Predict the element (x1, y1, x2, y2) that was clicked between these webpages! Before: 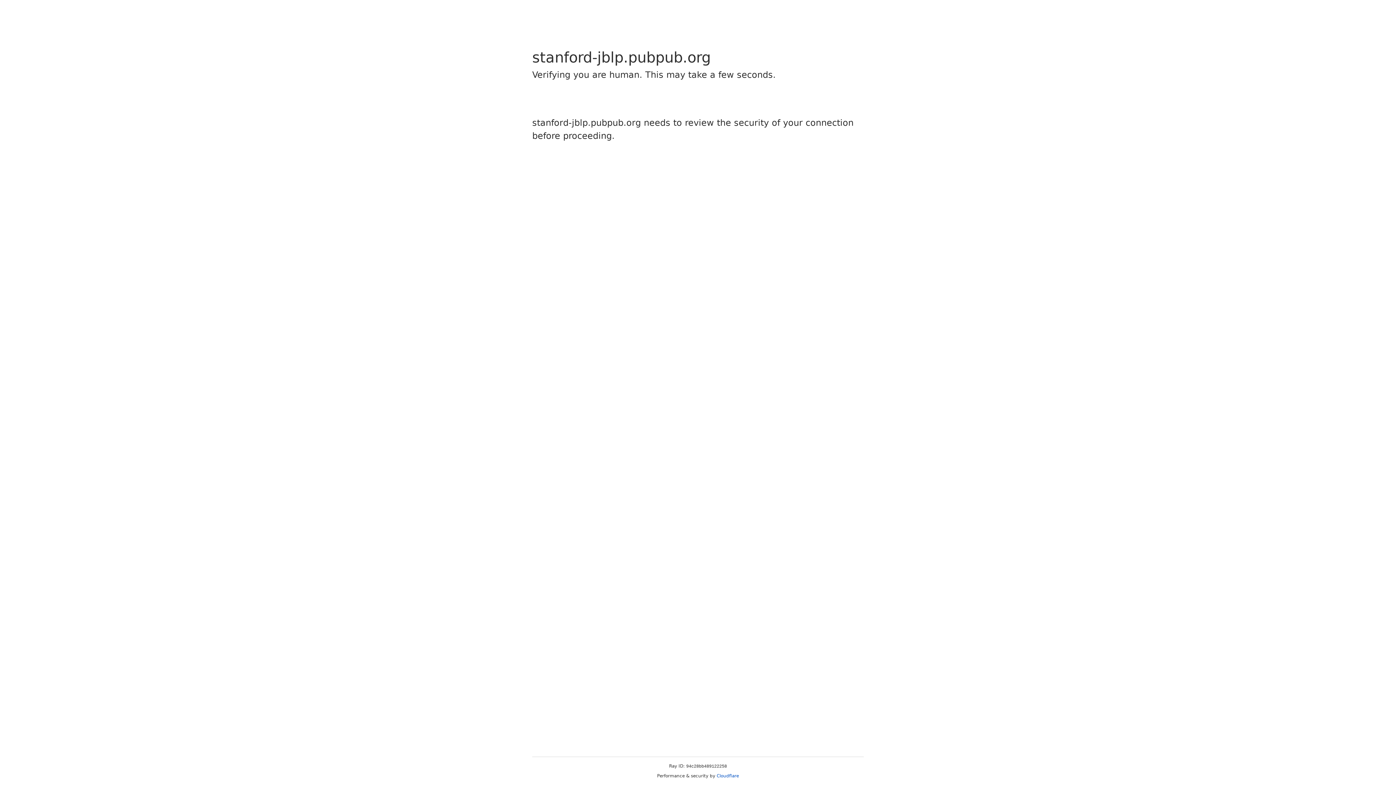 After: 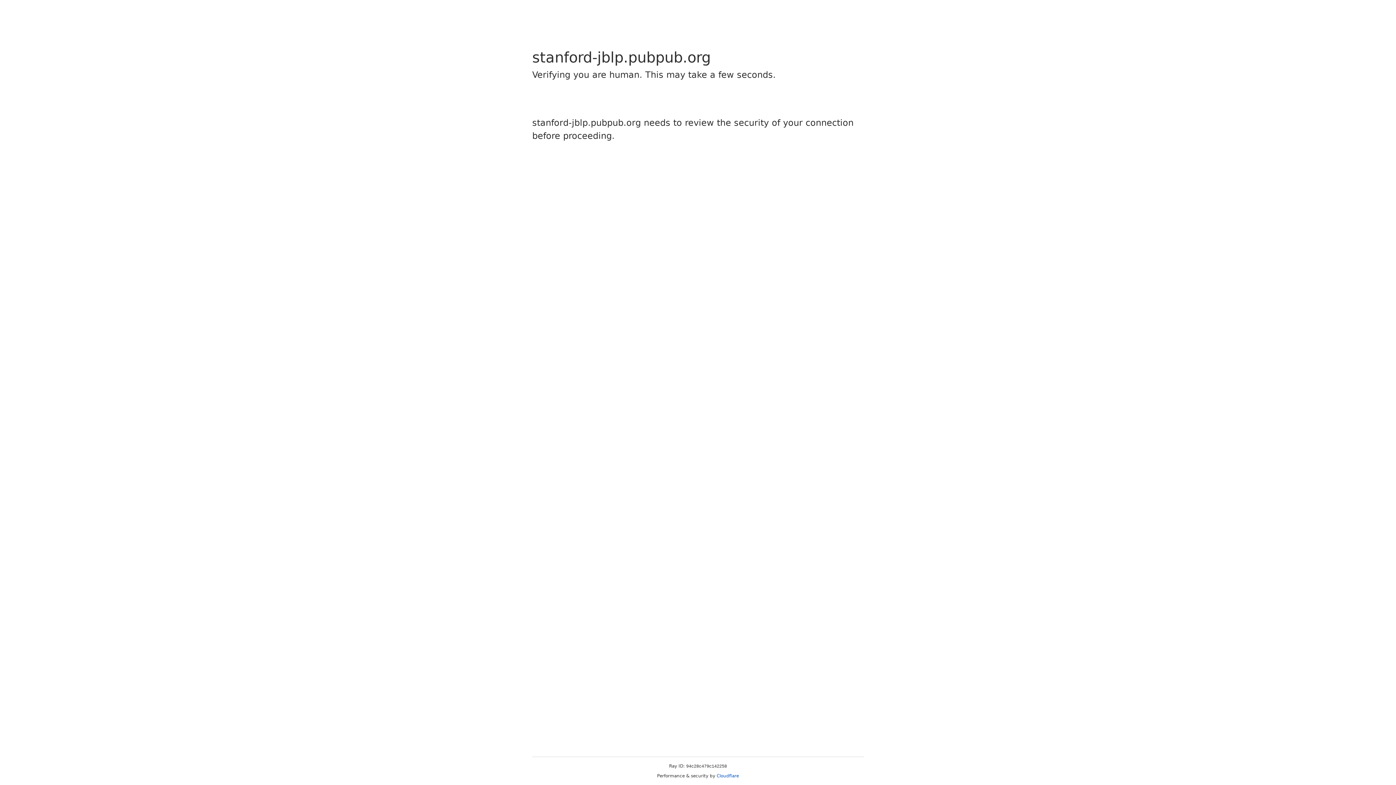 Action: bbox: (716, 773, 739, 778) label: Cloudflare